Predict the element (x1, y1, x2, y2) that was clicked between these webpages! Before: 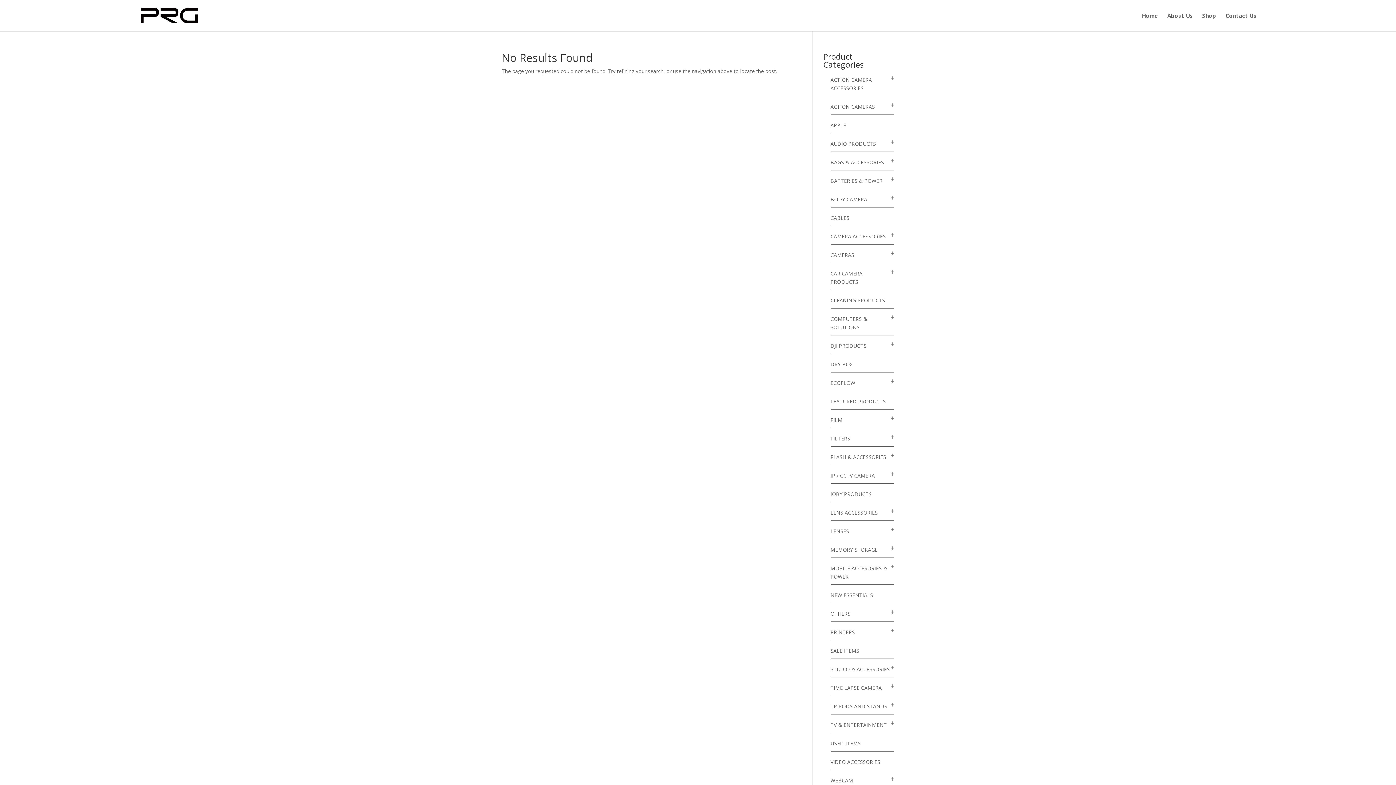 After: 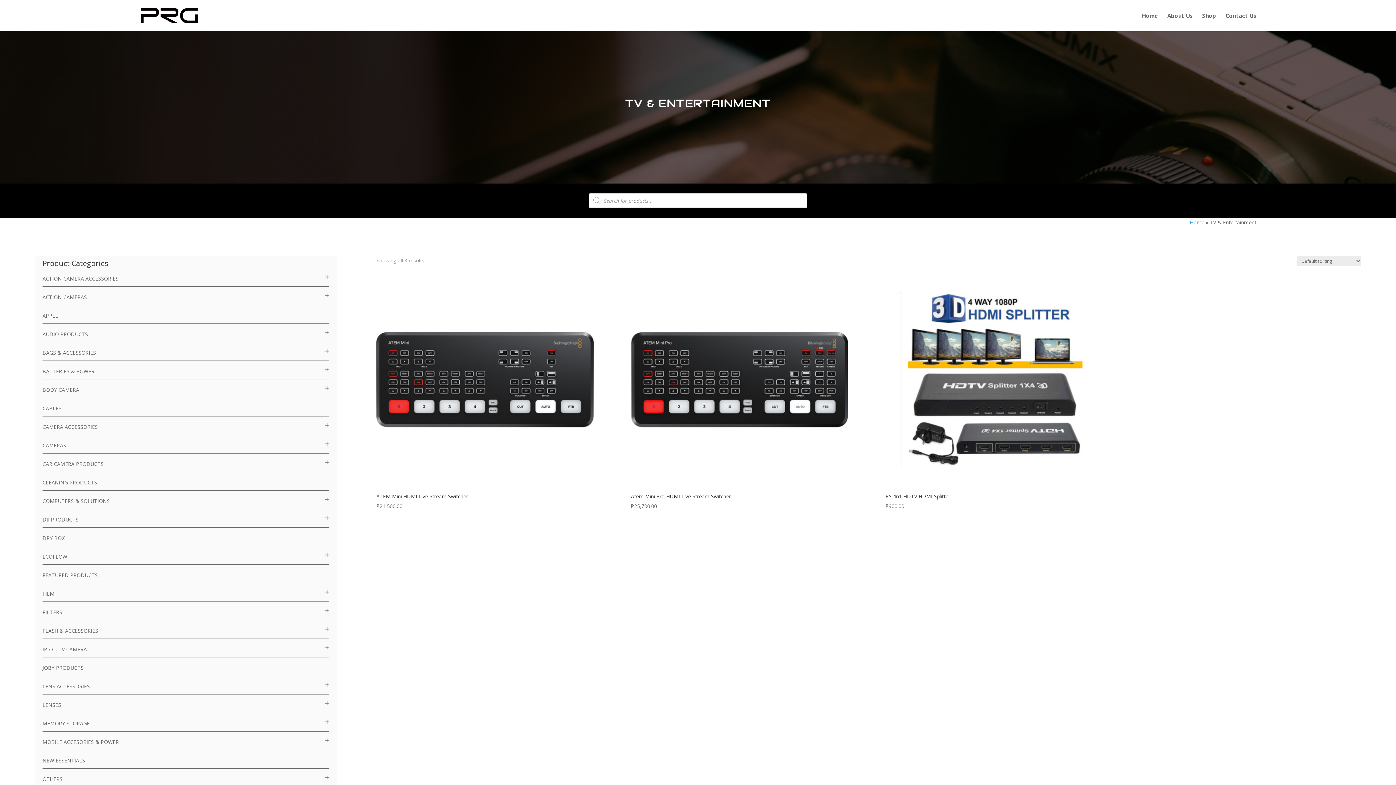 Action: bbox: (830, 721, 887, 728) label: TV & ENTERTAINMENT